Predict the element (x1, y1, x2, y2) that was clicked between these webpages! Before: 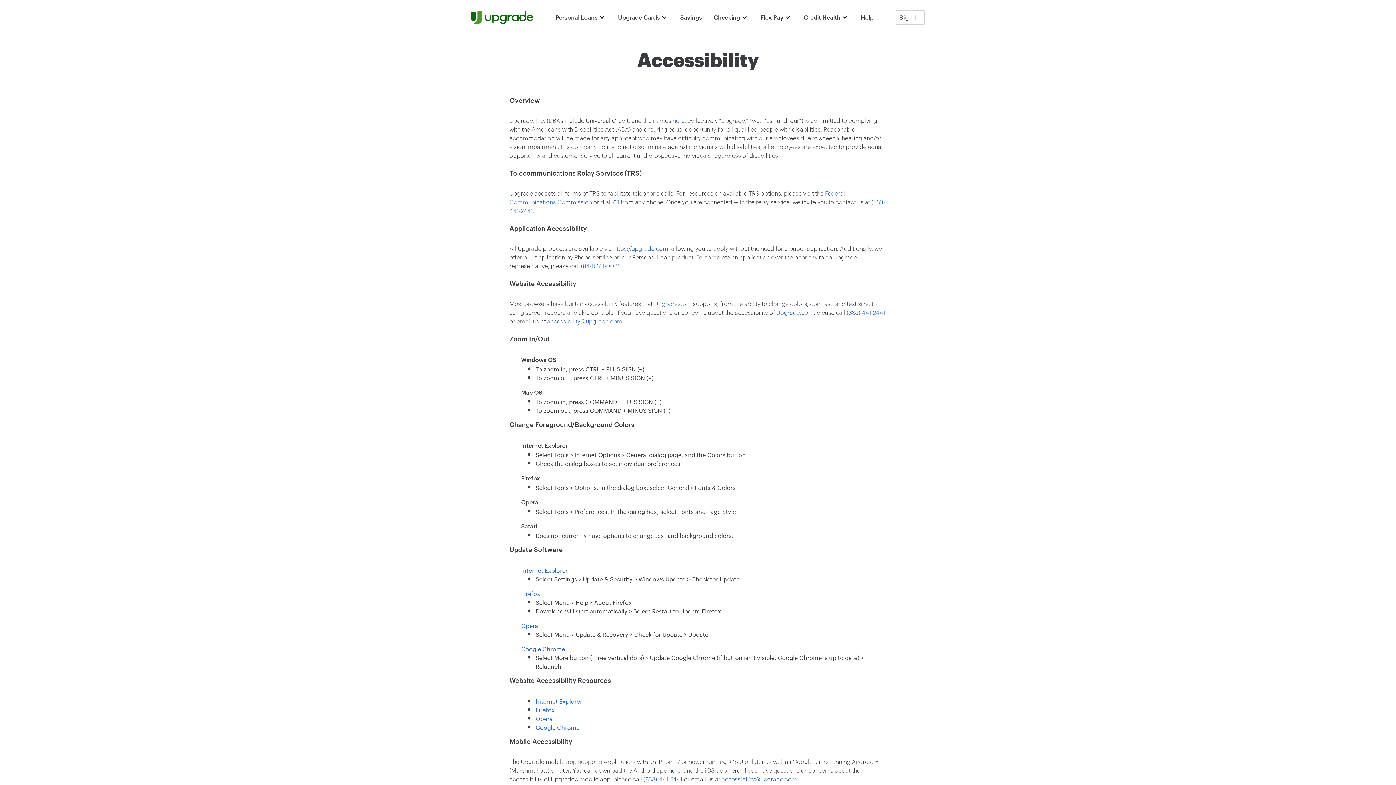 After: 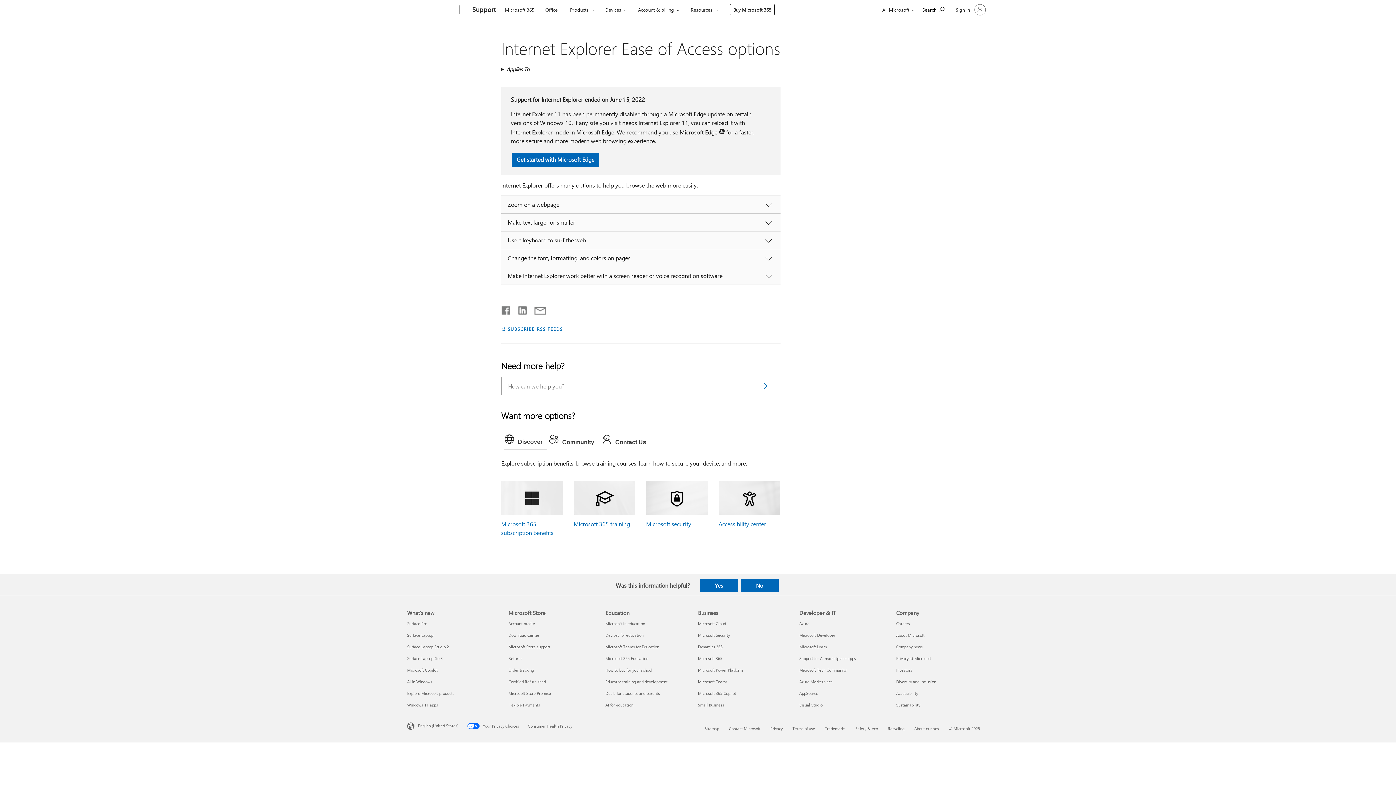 Action: bbox: (535, 696, 582, 705) label: Internet Explorer